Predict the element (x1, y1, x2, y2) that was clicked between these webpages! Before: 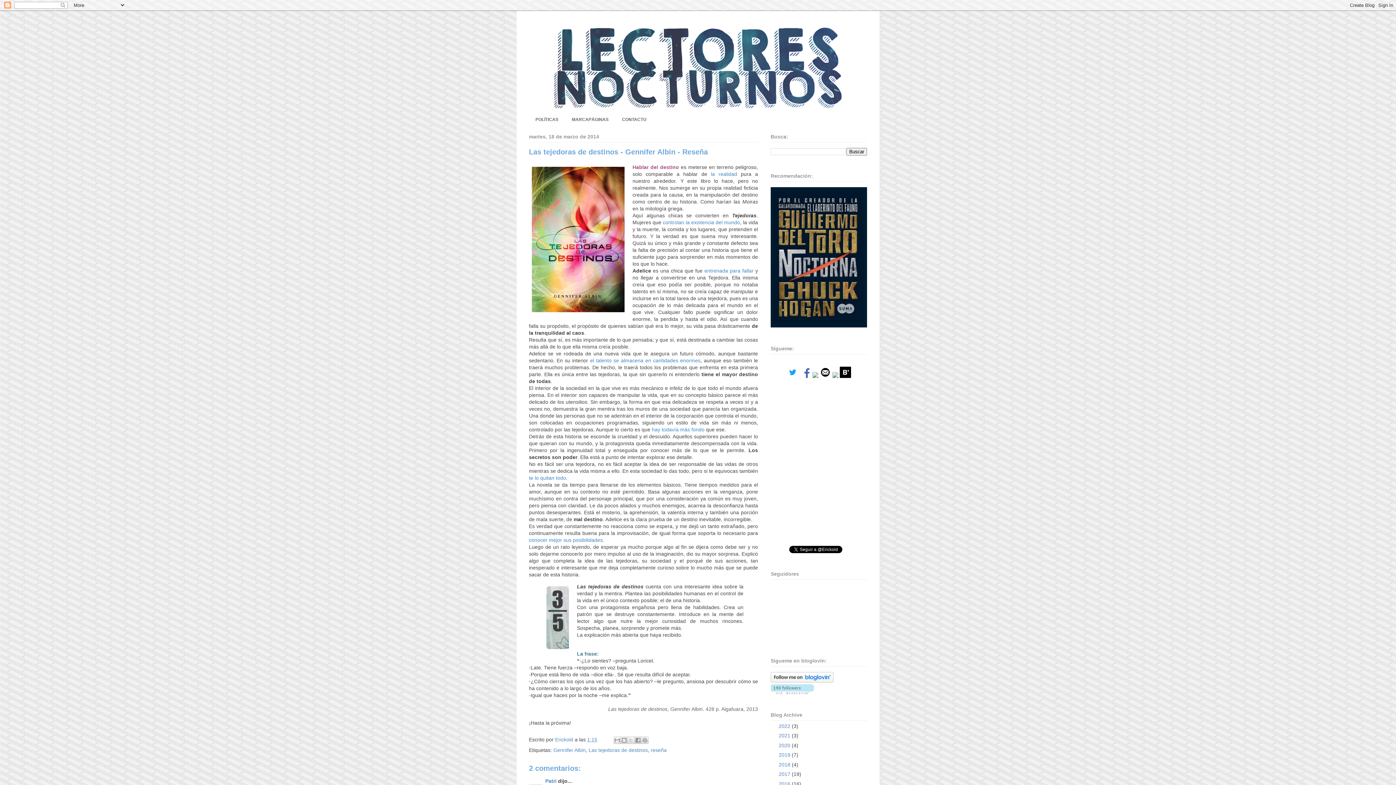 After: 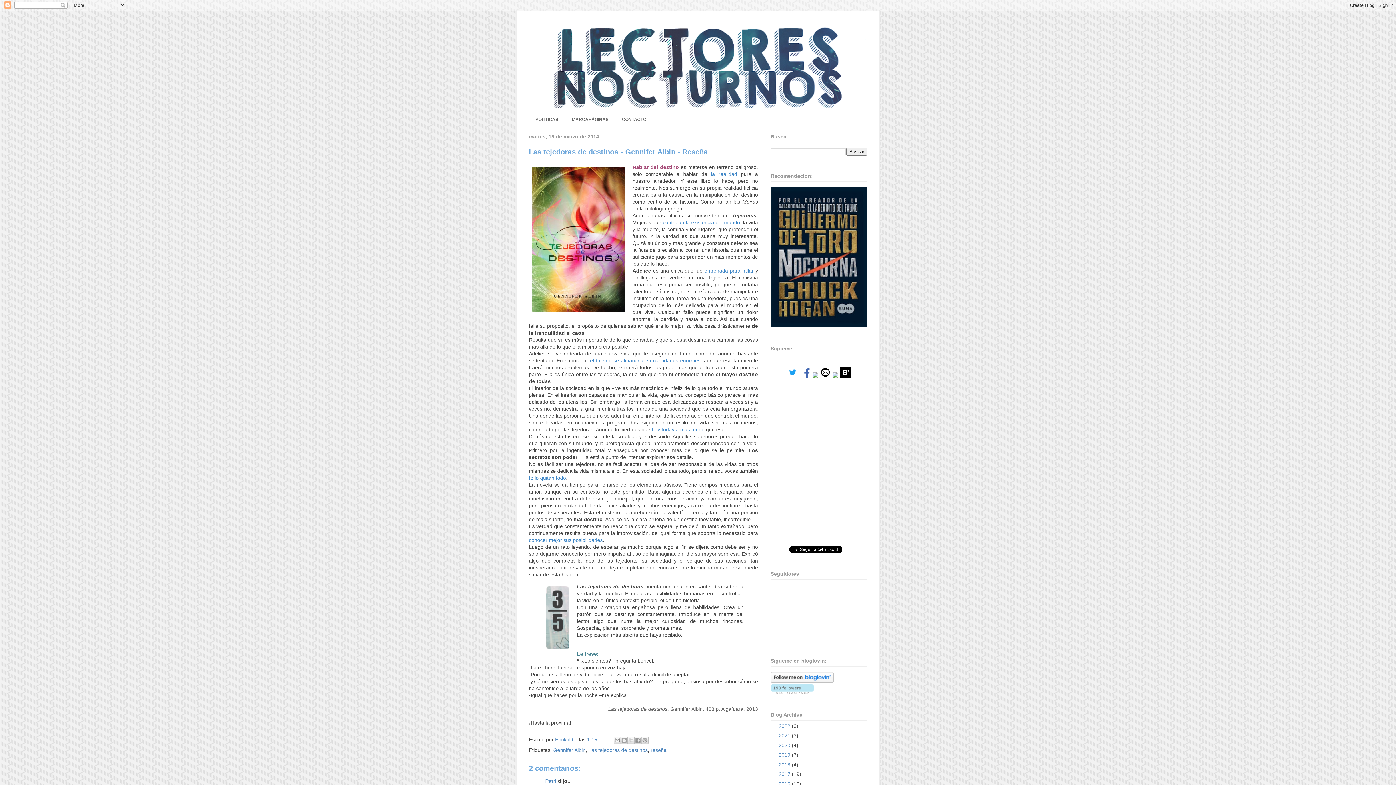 Action: bbox: (819, 373, 831, 379)